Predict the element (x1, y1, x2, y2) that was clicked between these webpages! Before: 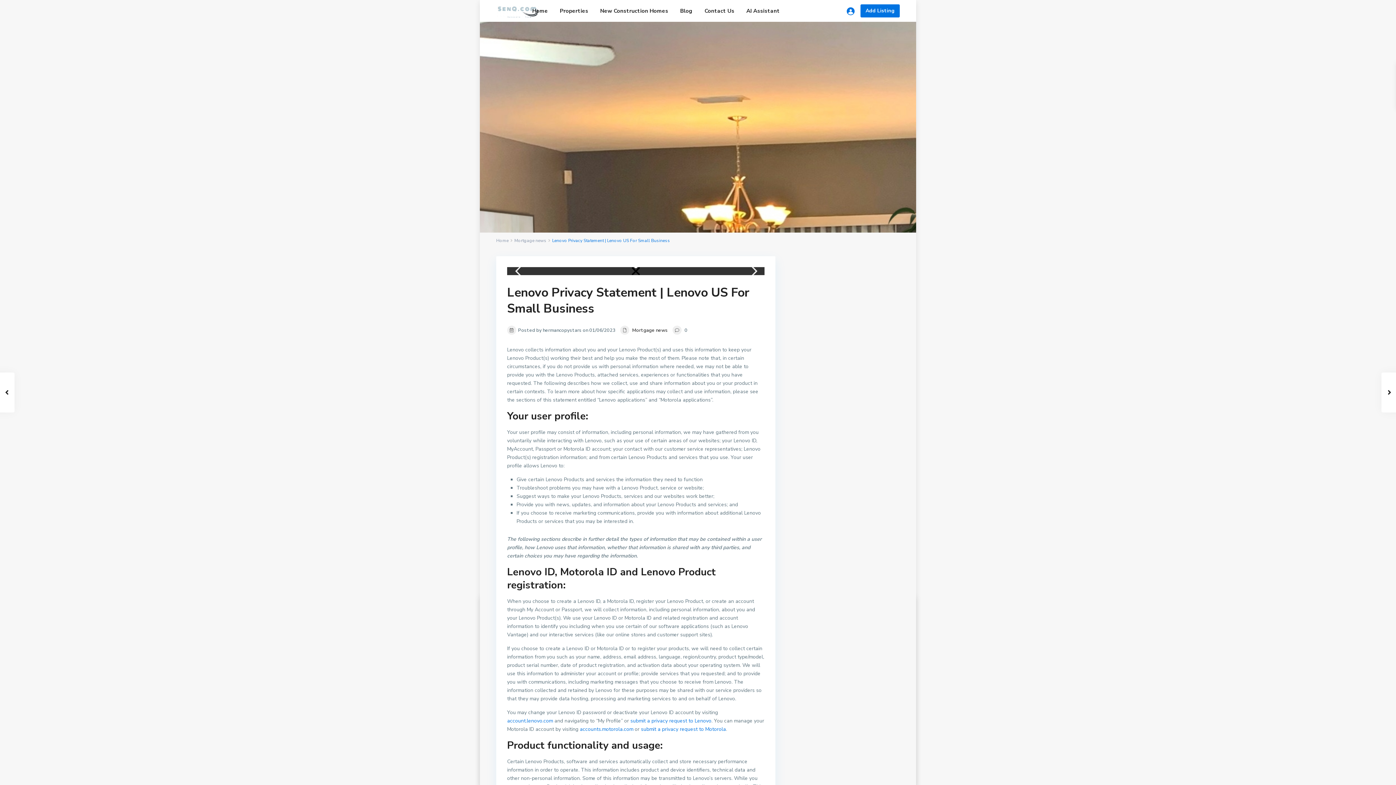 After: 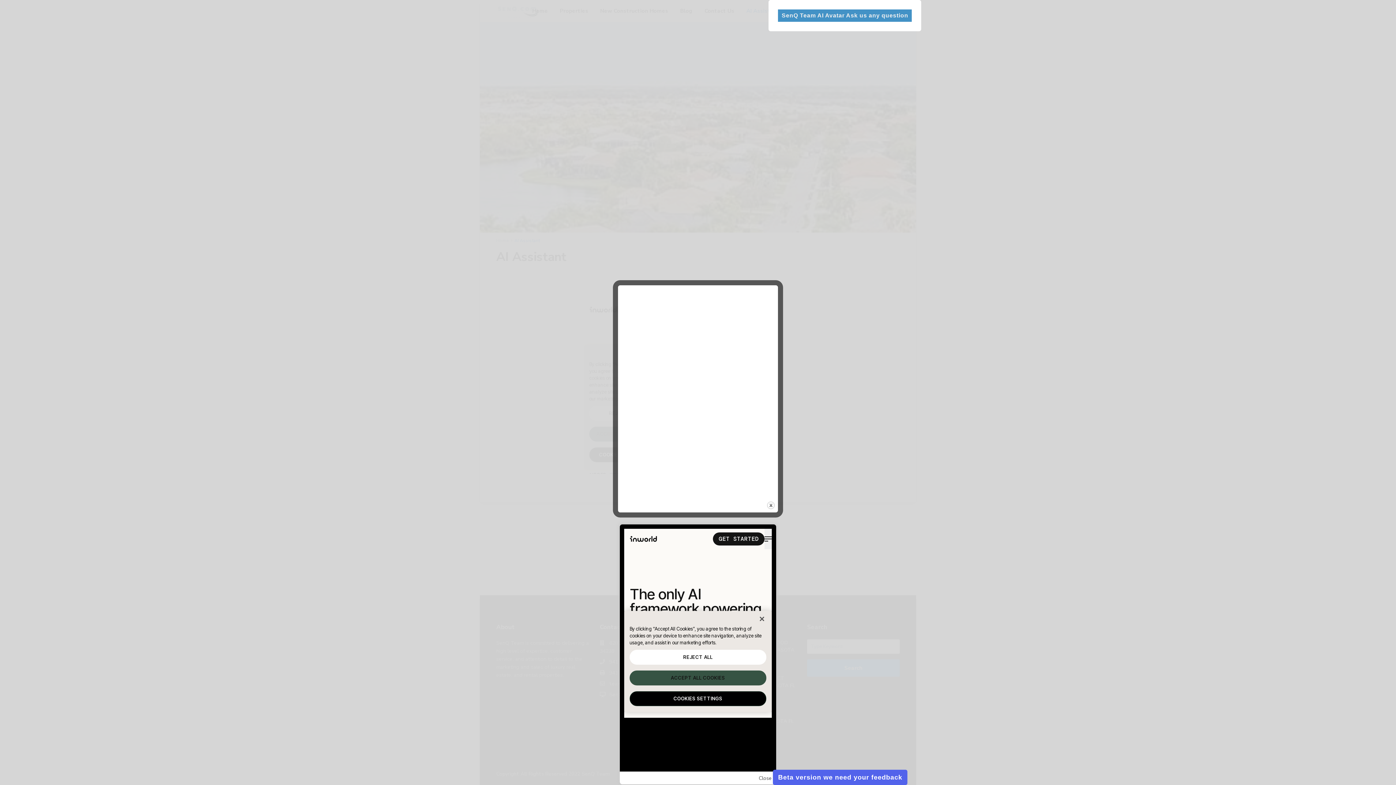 Action: label: AI Assistant bbox: (741, 0, 785, 21)